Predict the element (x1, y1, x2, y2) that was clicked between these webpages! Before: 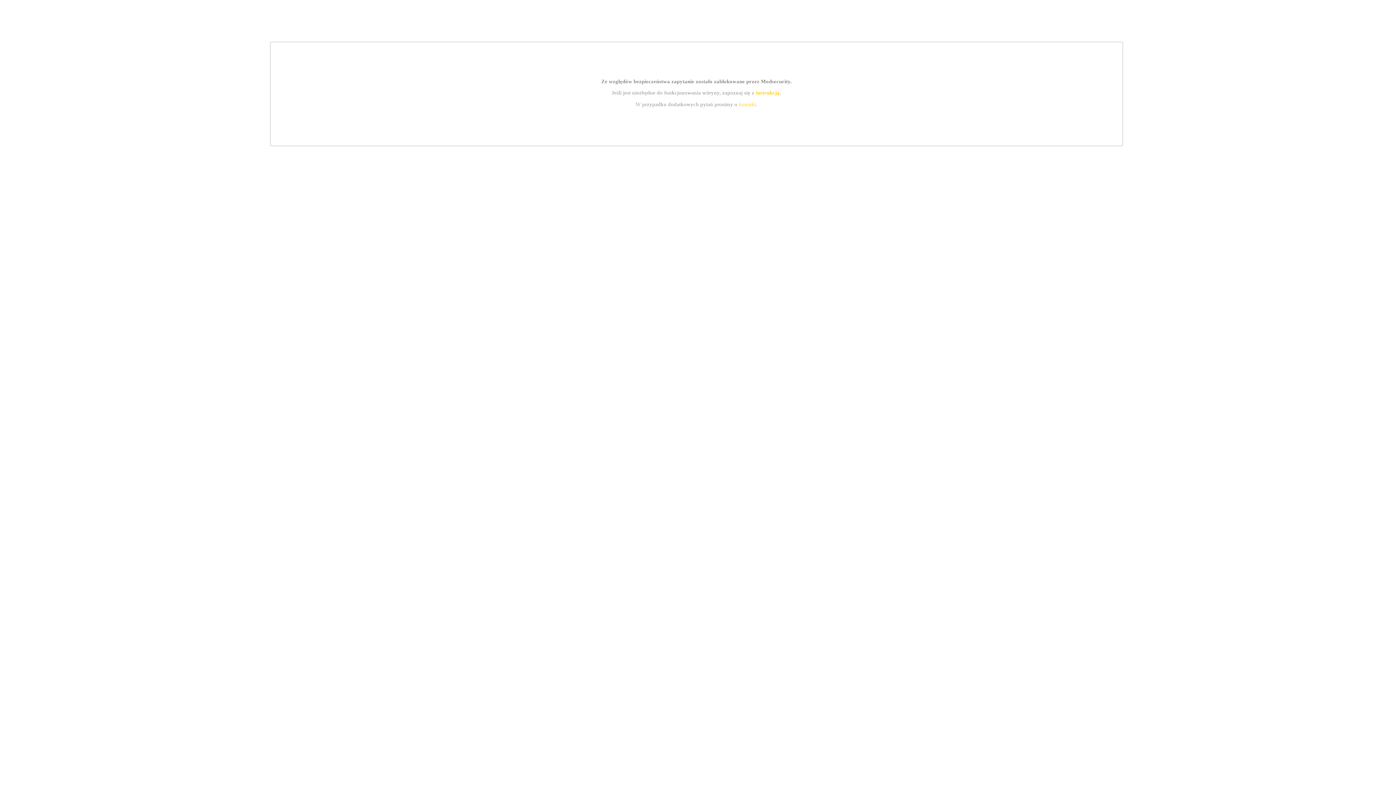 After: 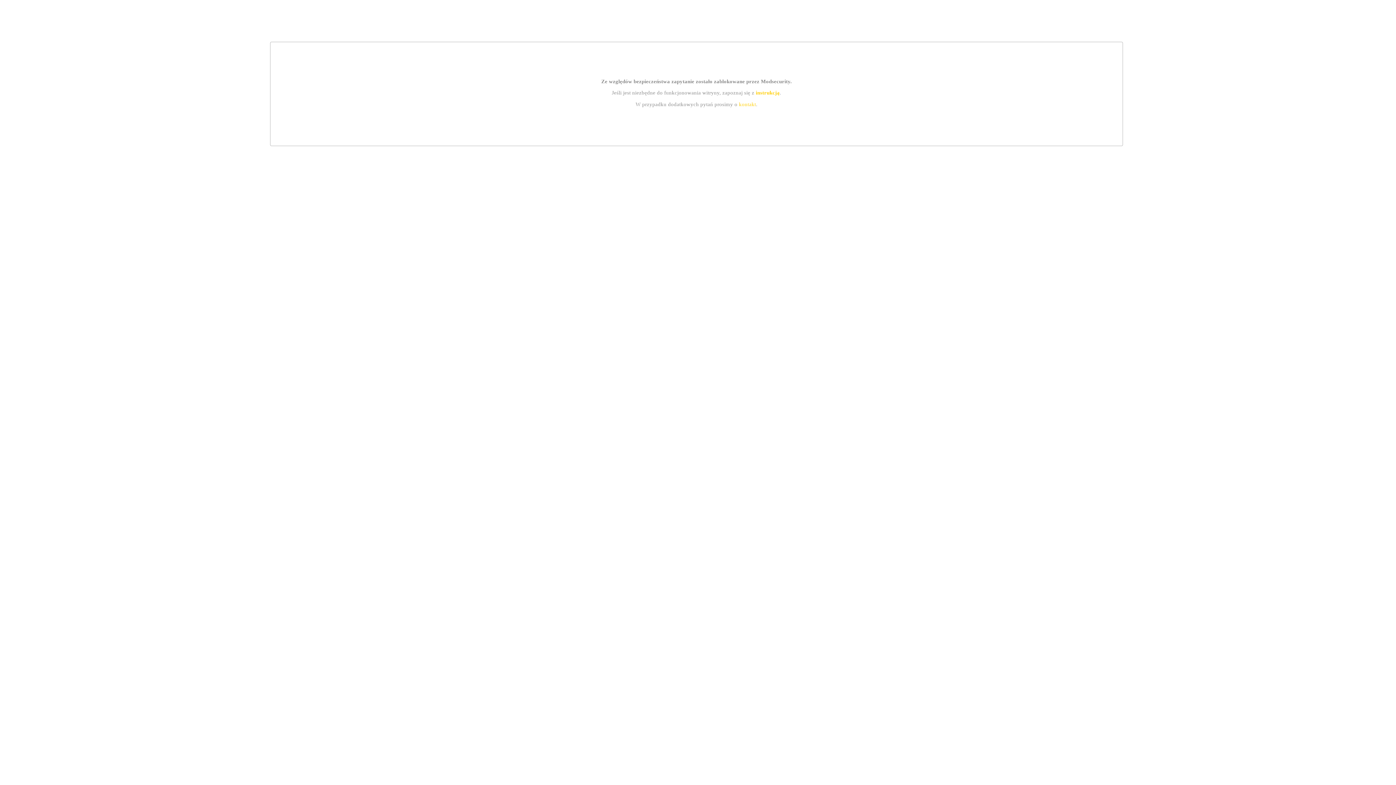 Action: label: kontakt bbox: (739, 101, 756, 107)